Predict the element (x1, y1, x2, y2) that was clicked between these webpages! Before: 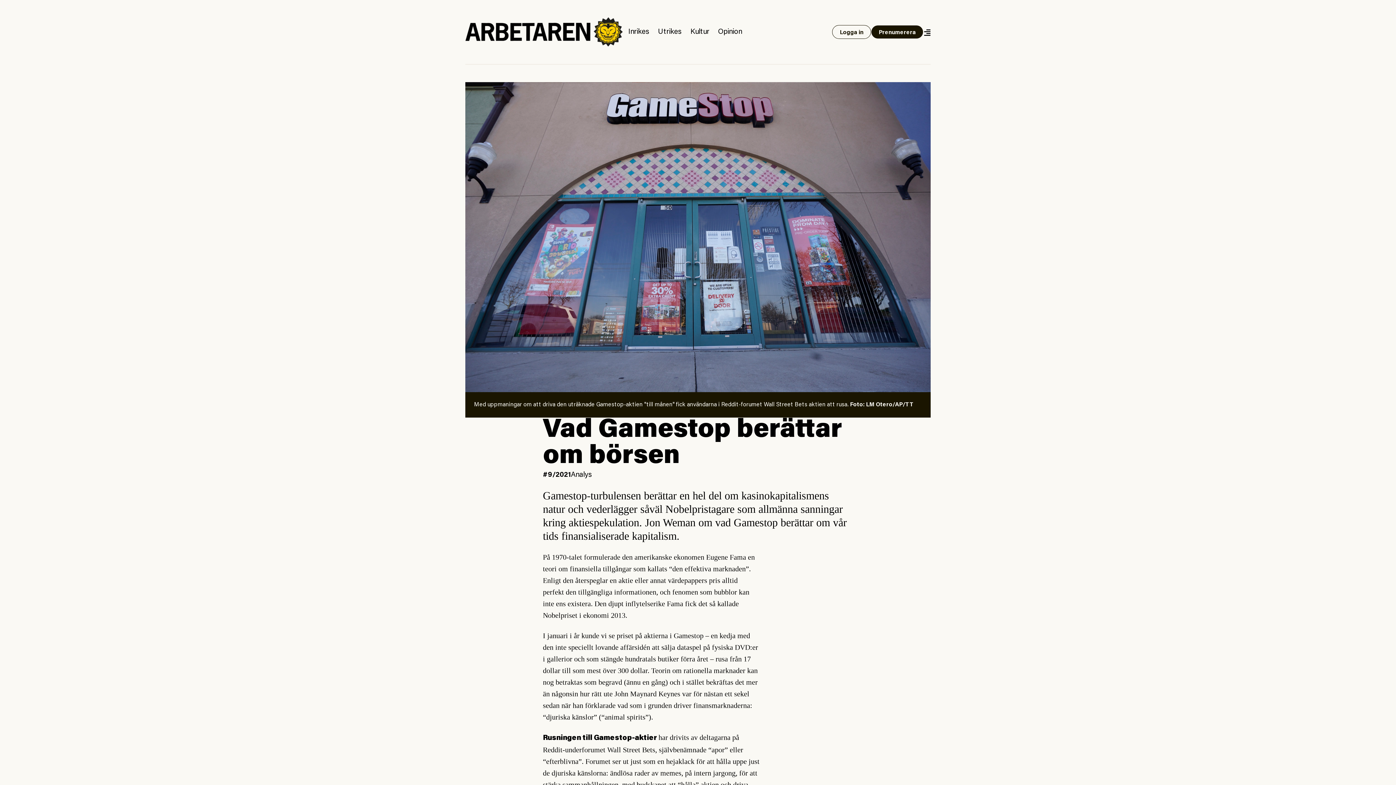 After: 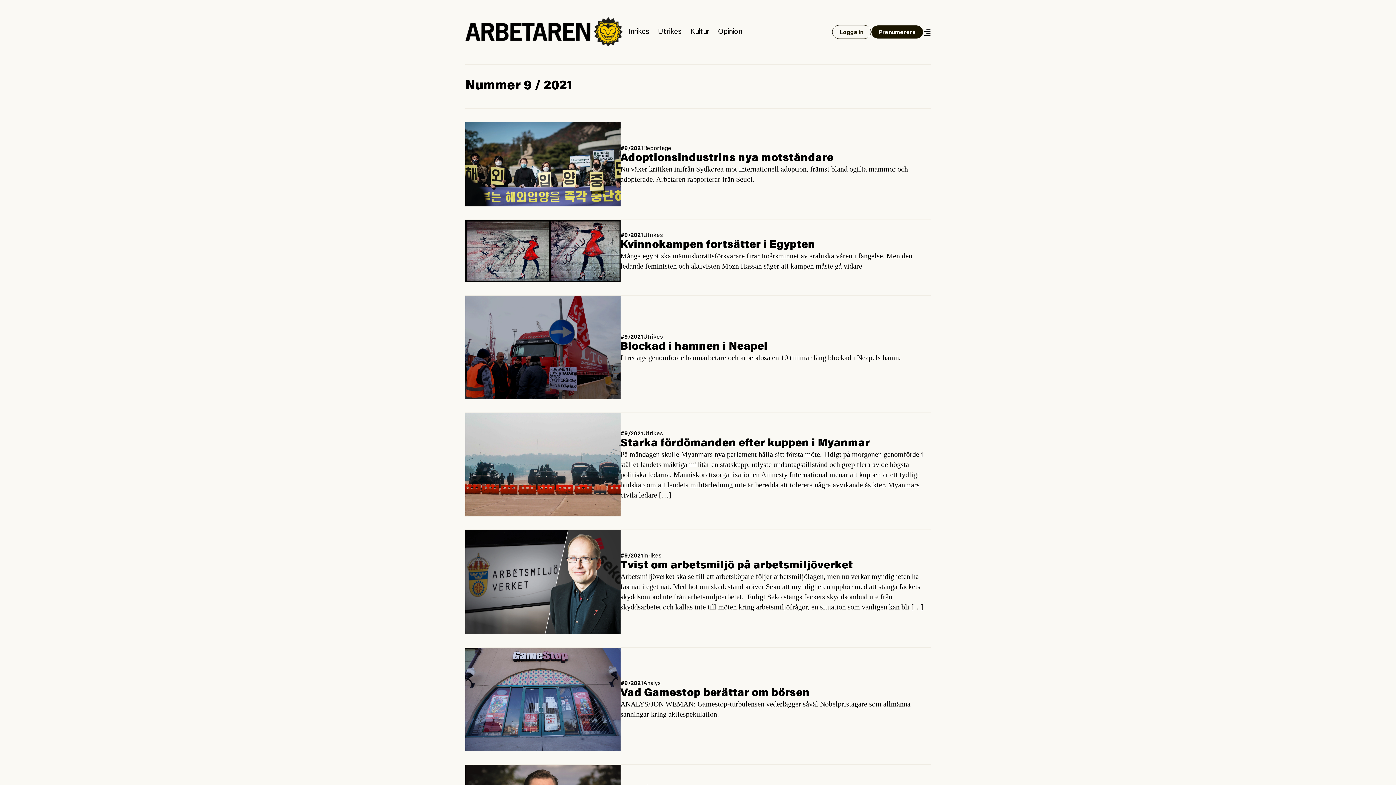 Action: bbox: (543, 471, 571, 479) label: #9/2021